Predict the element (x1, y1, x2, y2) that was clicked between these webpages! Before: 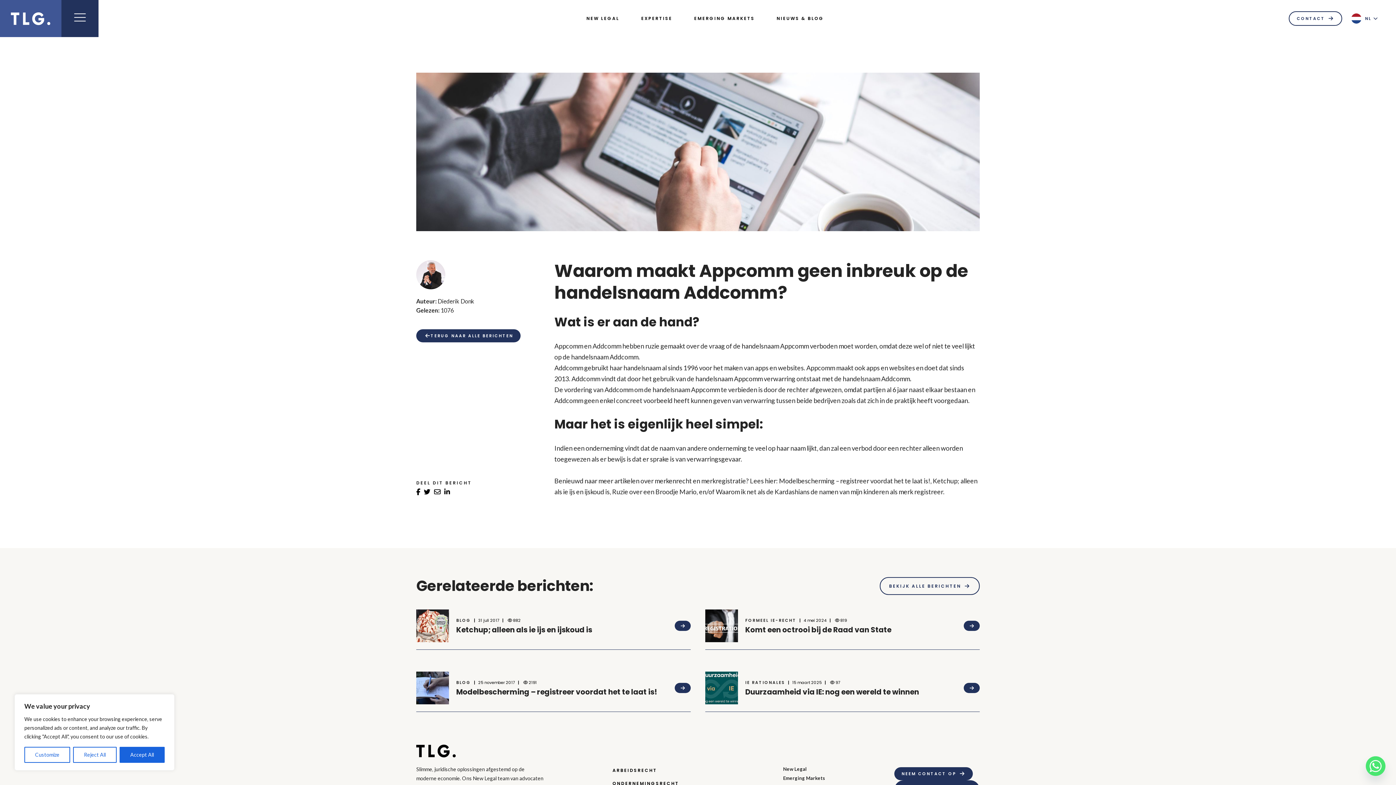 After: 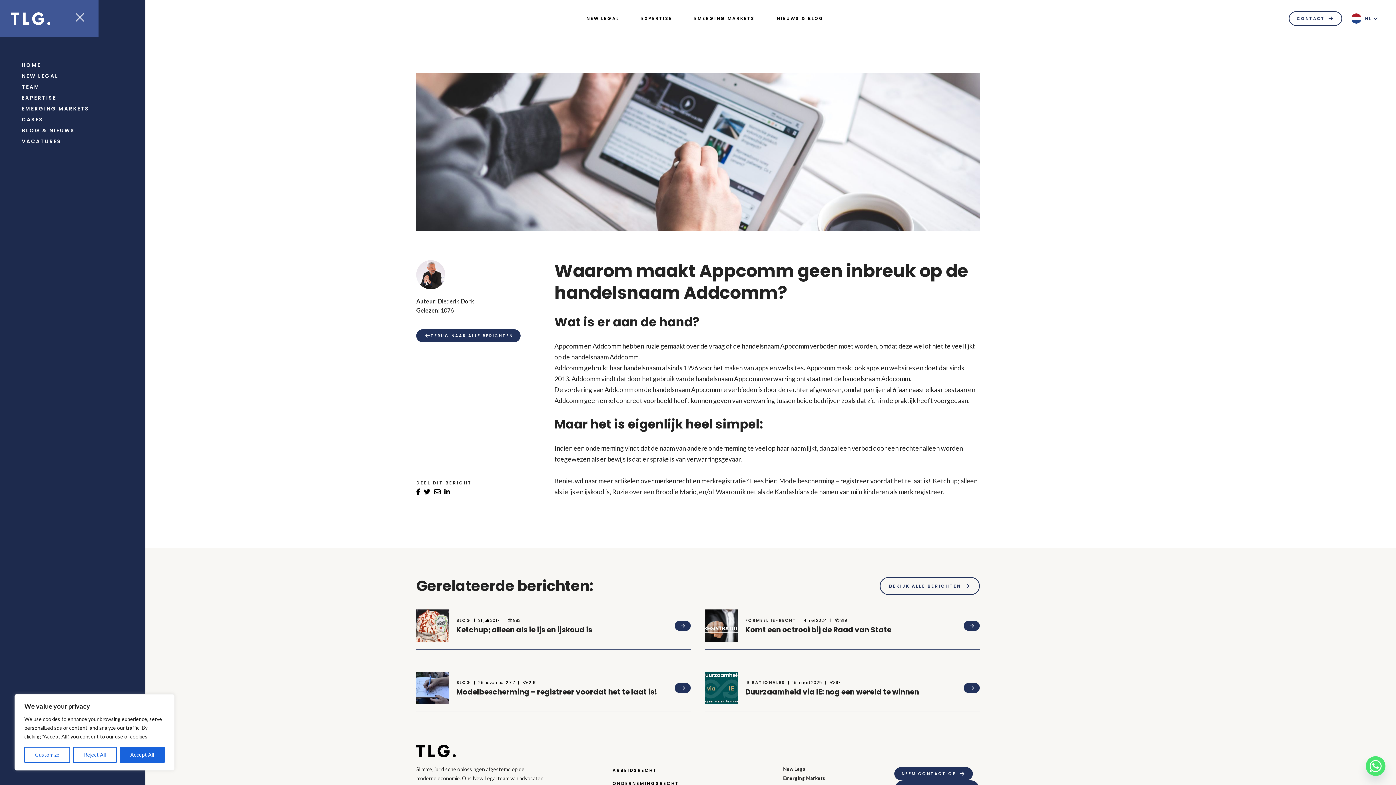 Action: bbox: (61, 0, 98, 37)